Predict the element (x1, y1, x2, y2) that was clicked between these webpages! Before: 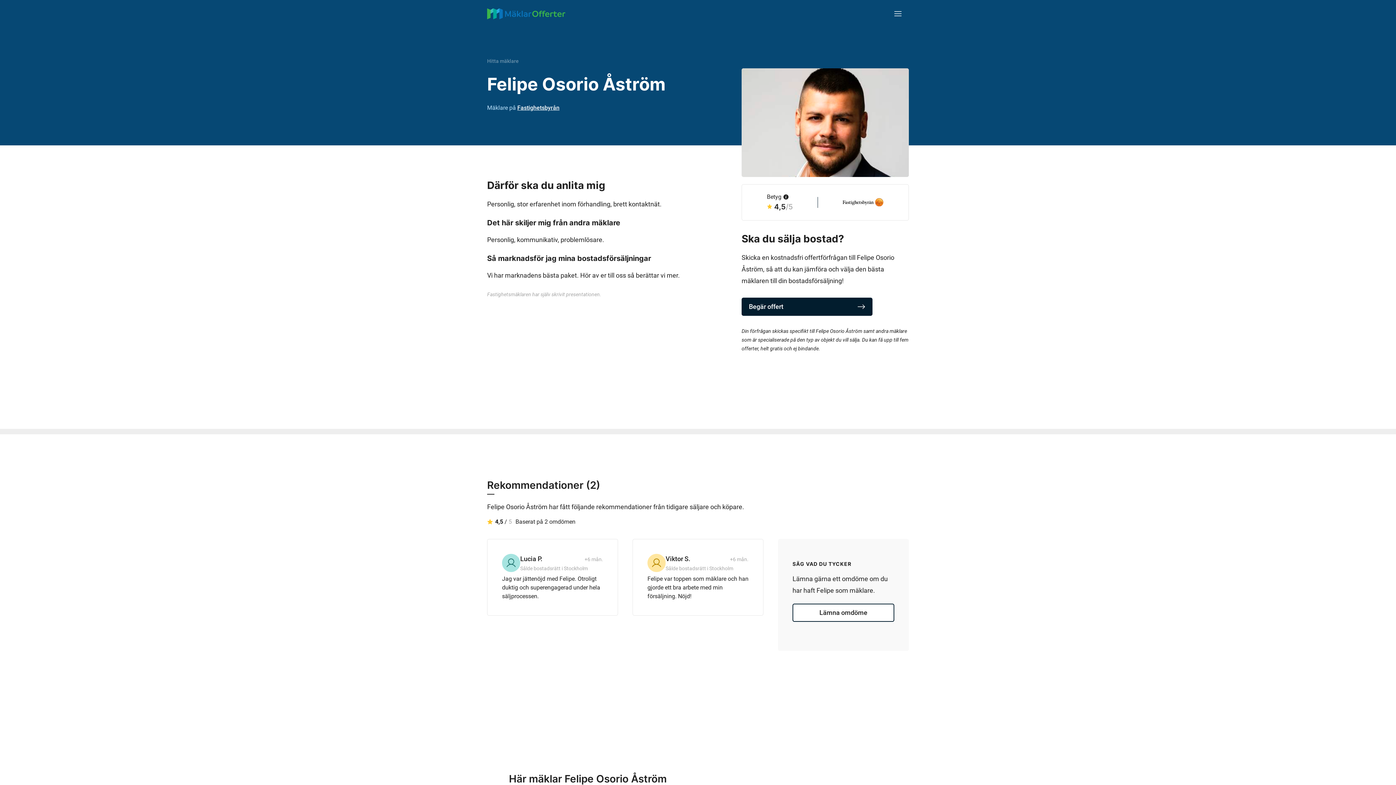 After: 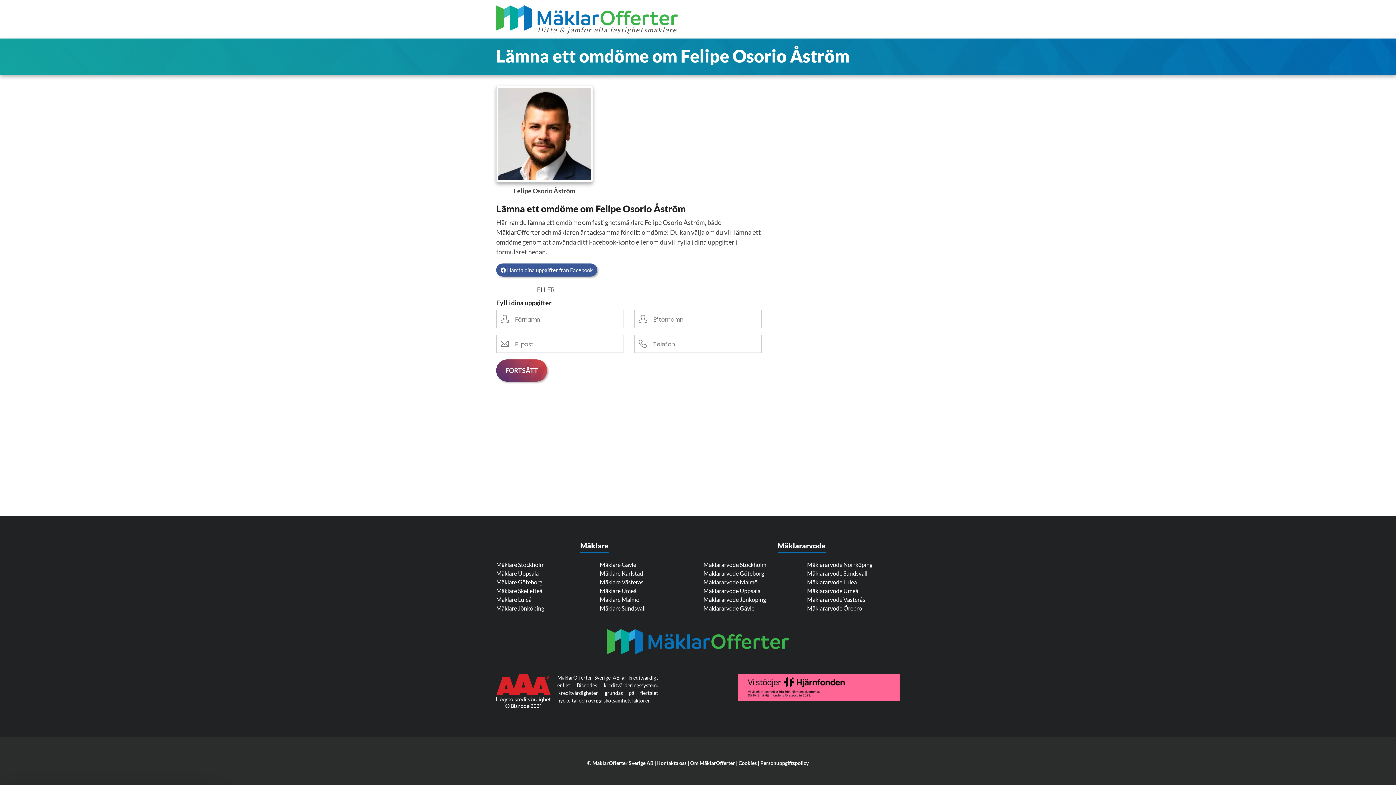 Action: bbox: (792, 604, 894, 622) label: Lämna omdöme